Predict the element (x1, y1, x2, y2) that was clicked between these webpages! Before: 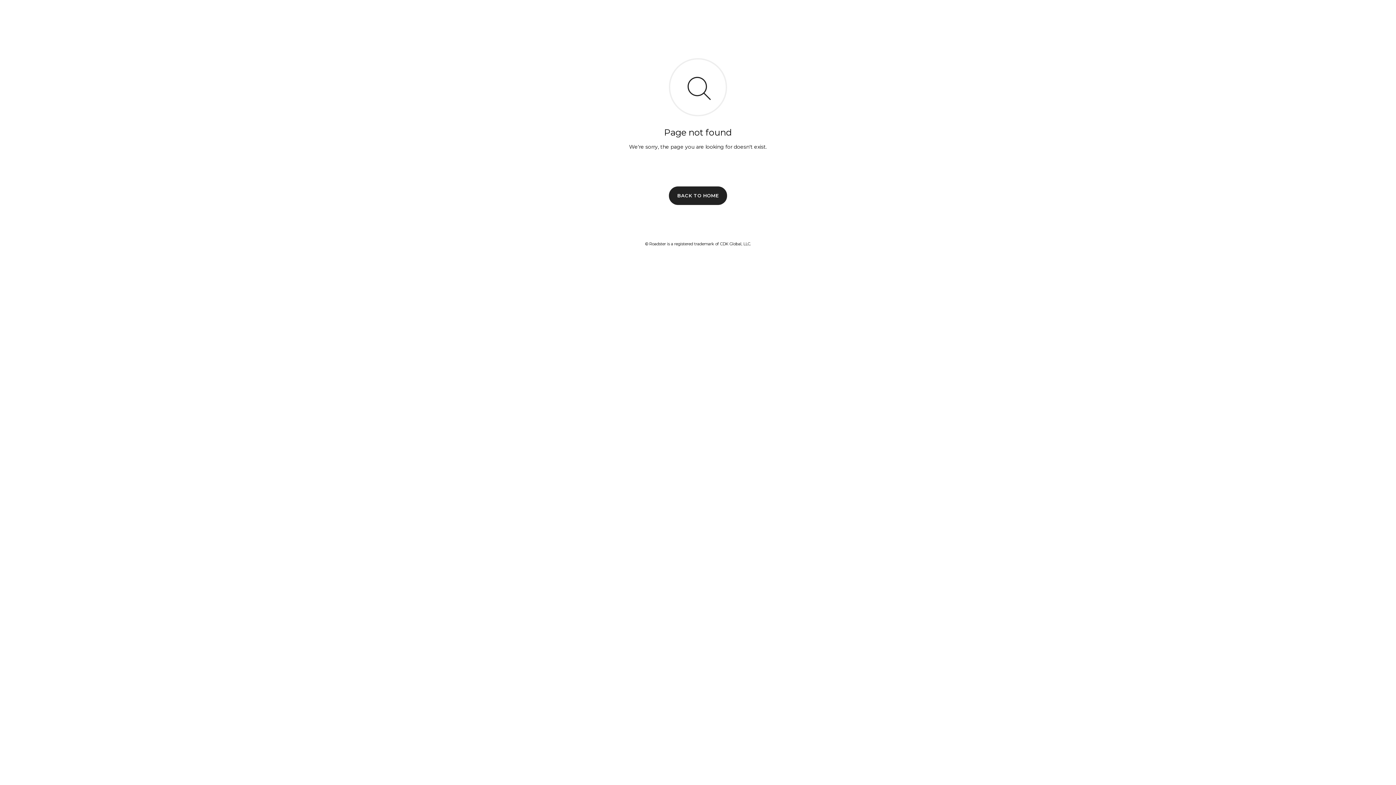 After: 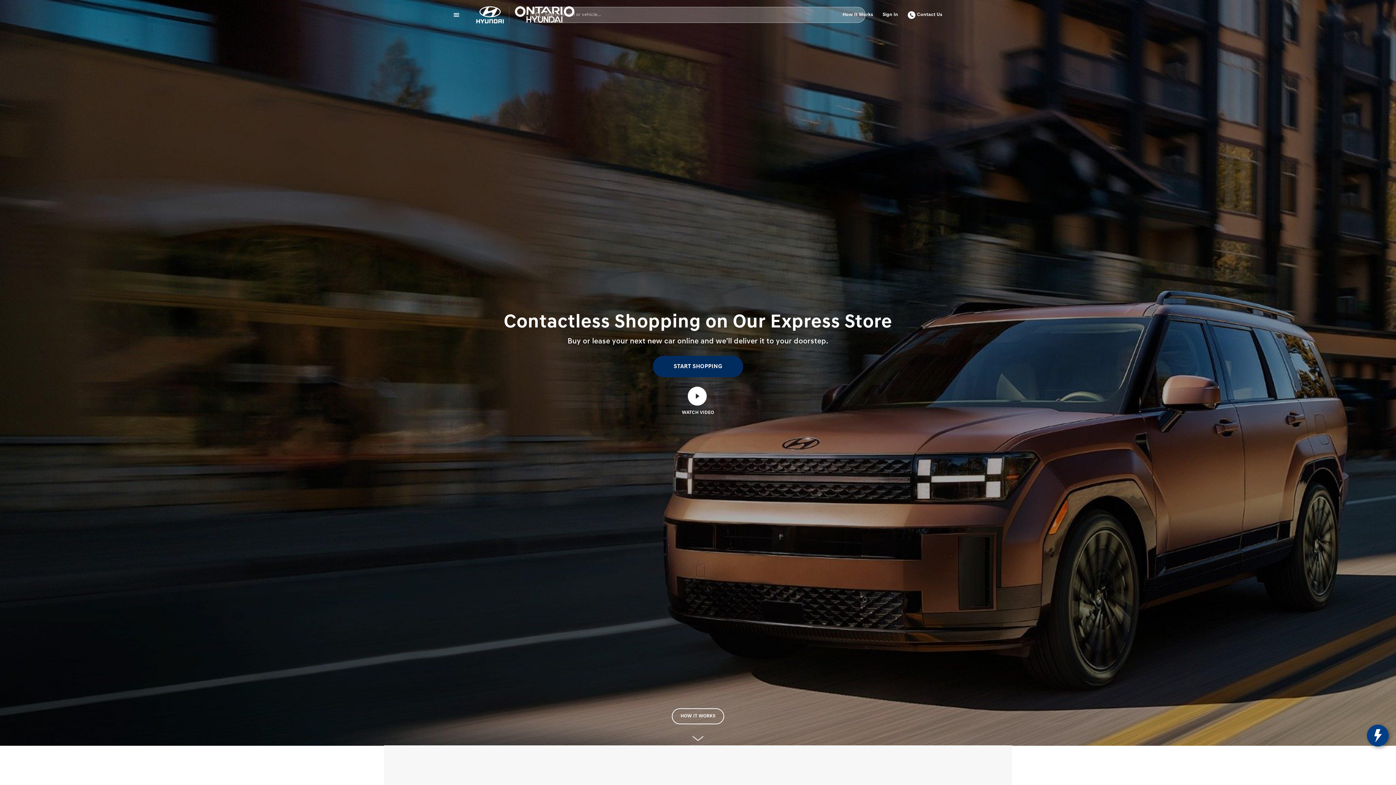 Action: label: BACK TO HOME bbox: (669, 186, 727, 204)